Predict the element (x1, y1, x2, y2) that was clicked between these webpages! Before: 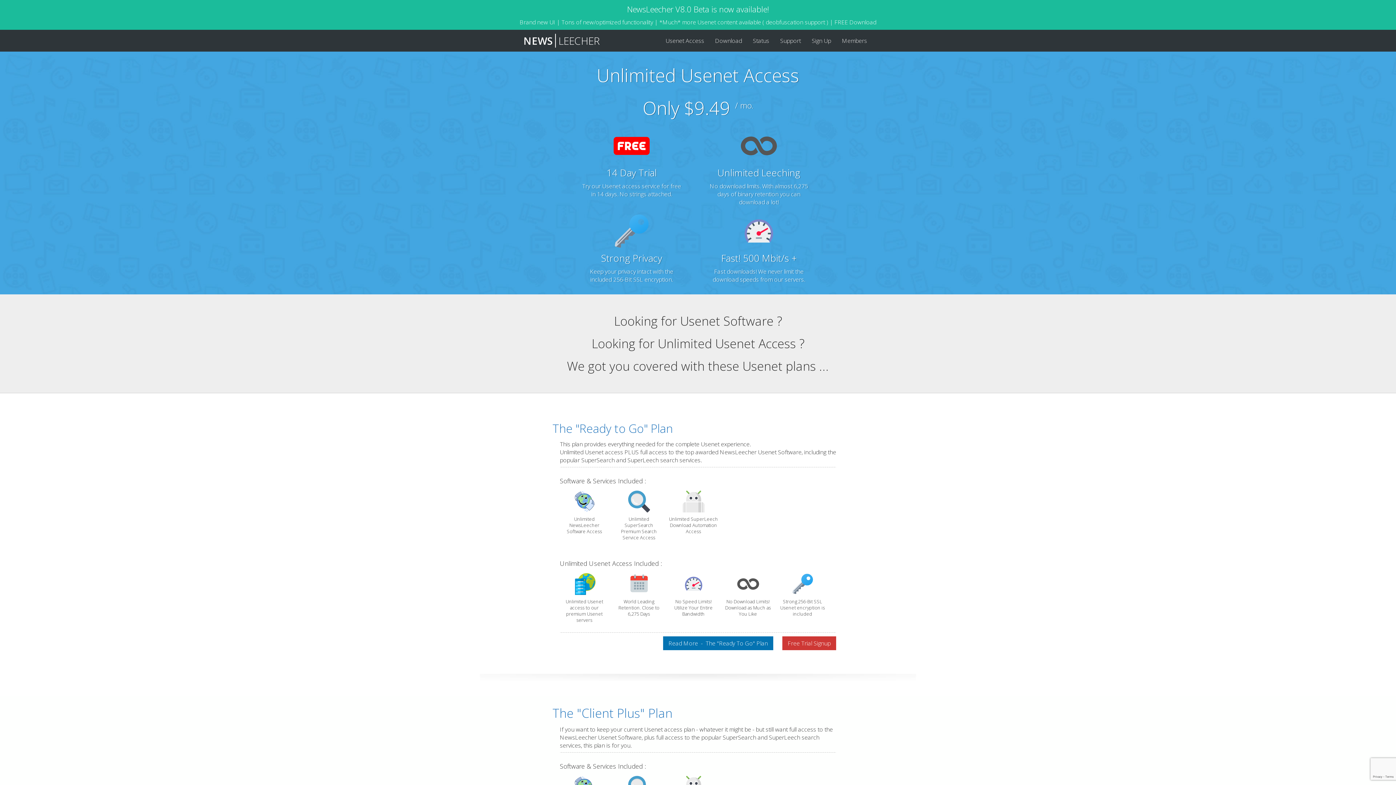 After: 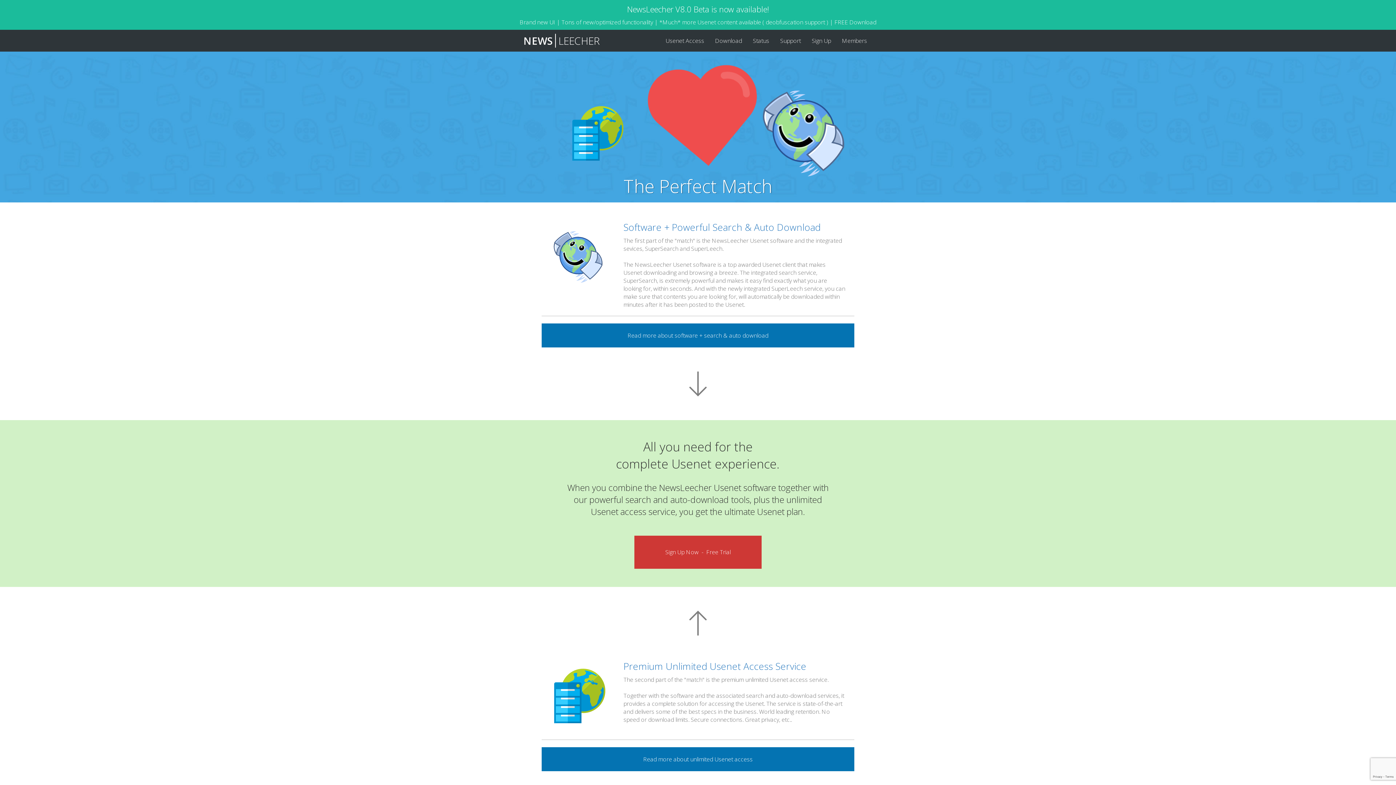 Action: bbox: (663, 636, 773, 650) label: Read More  -  The "Ready To Go" Plan